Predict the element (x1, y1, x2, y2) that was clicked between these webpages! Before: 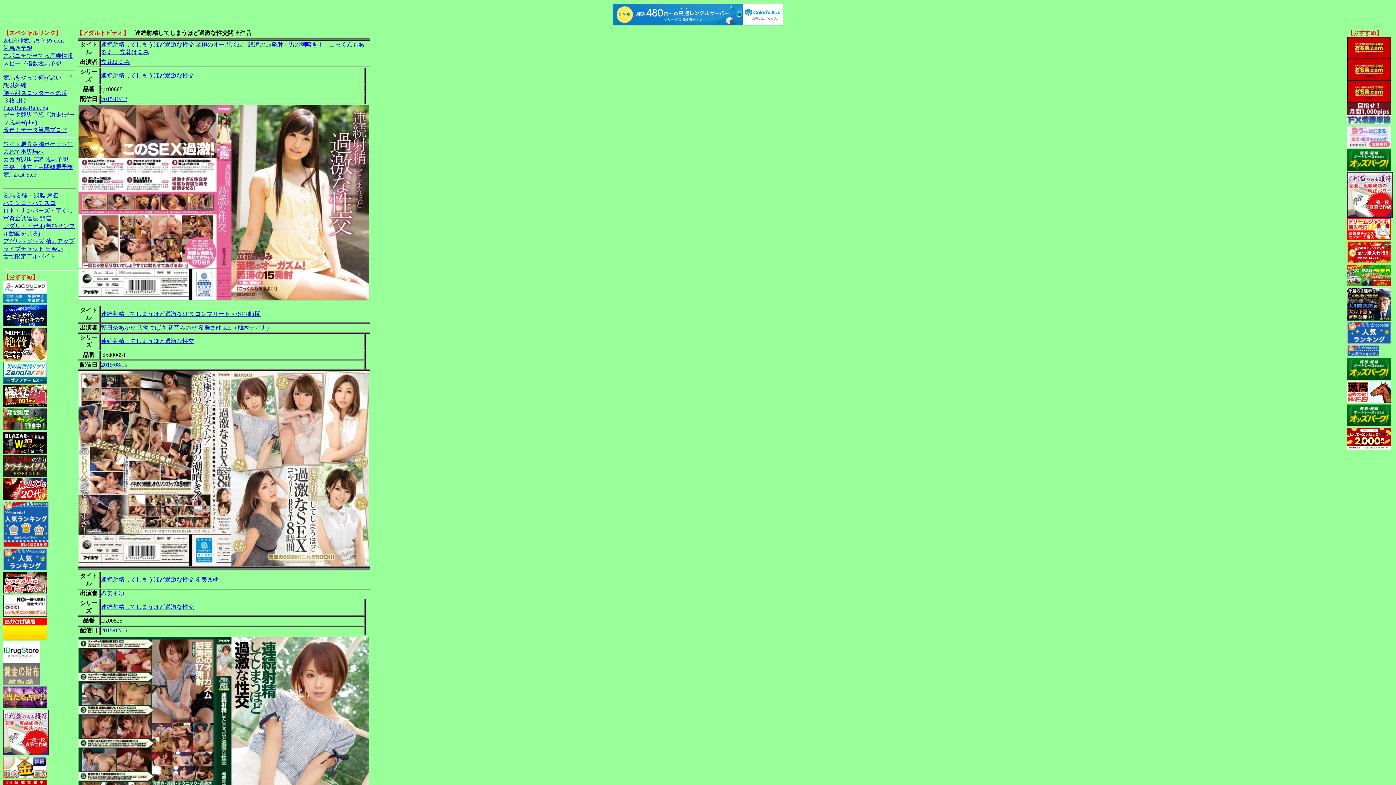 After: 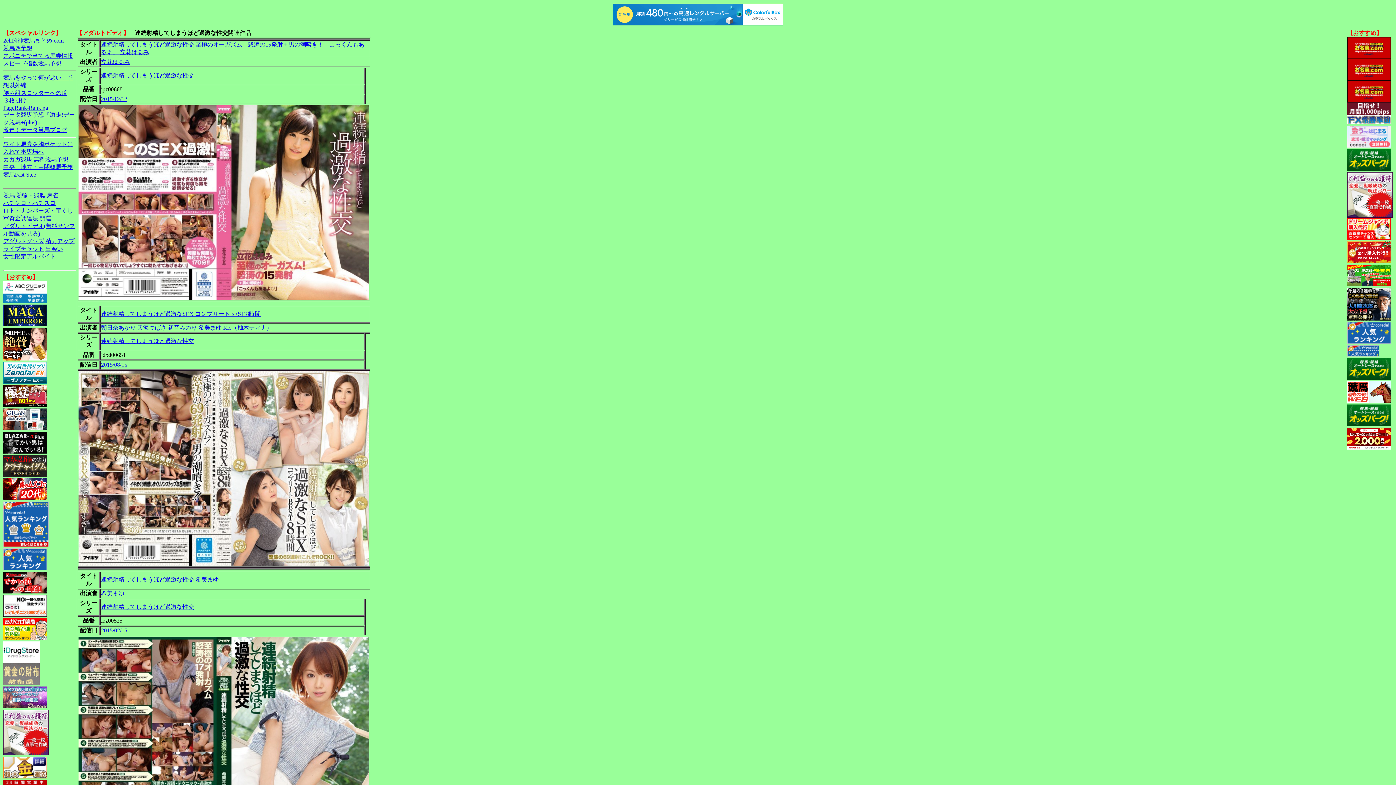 Action: bbox: (3, 773, 46, 779)